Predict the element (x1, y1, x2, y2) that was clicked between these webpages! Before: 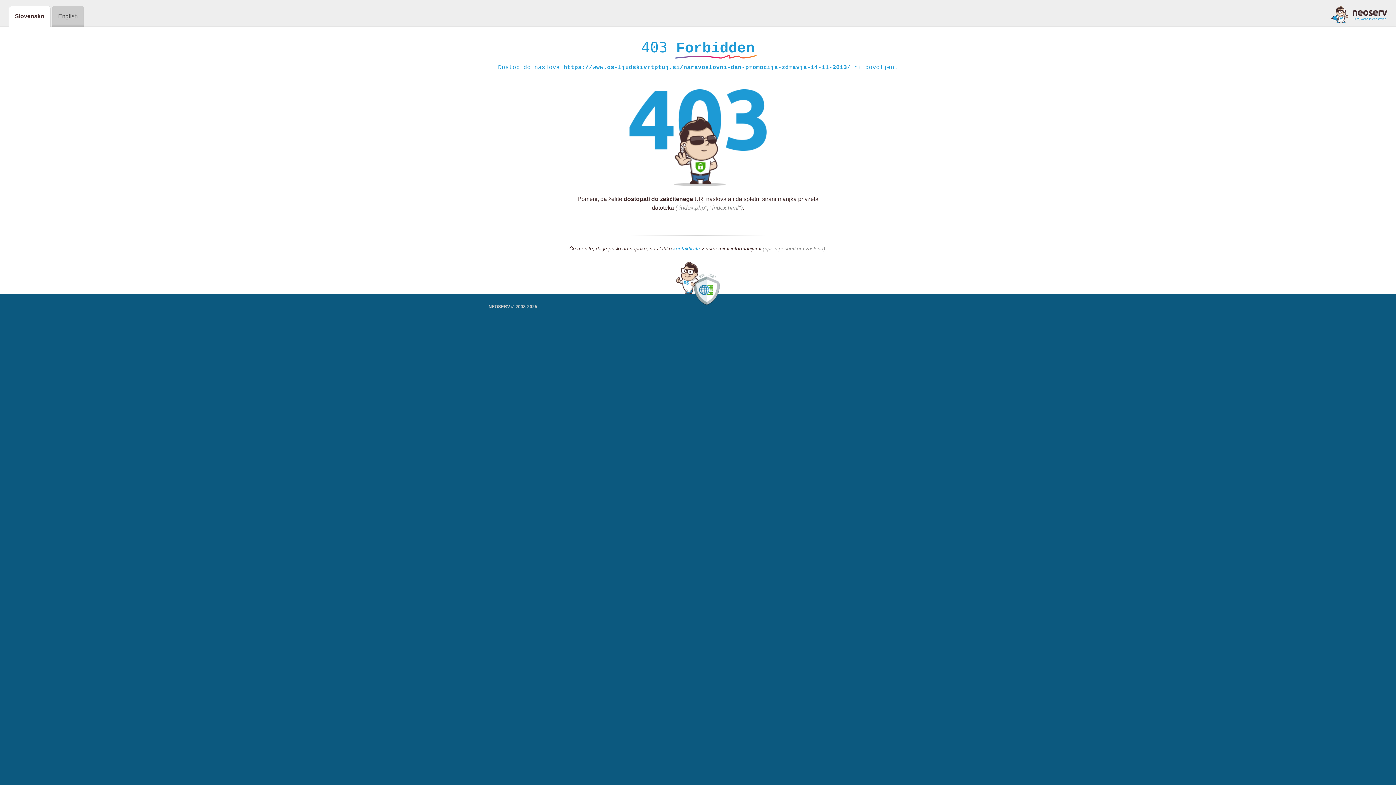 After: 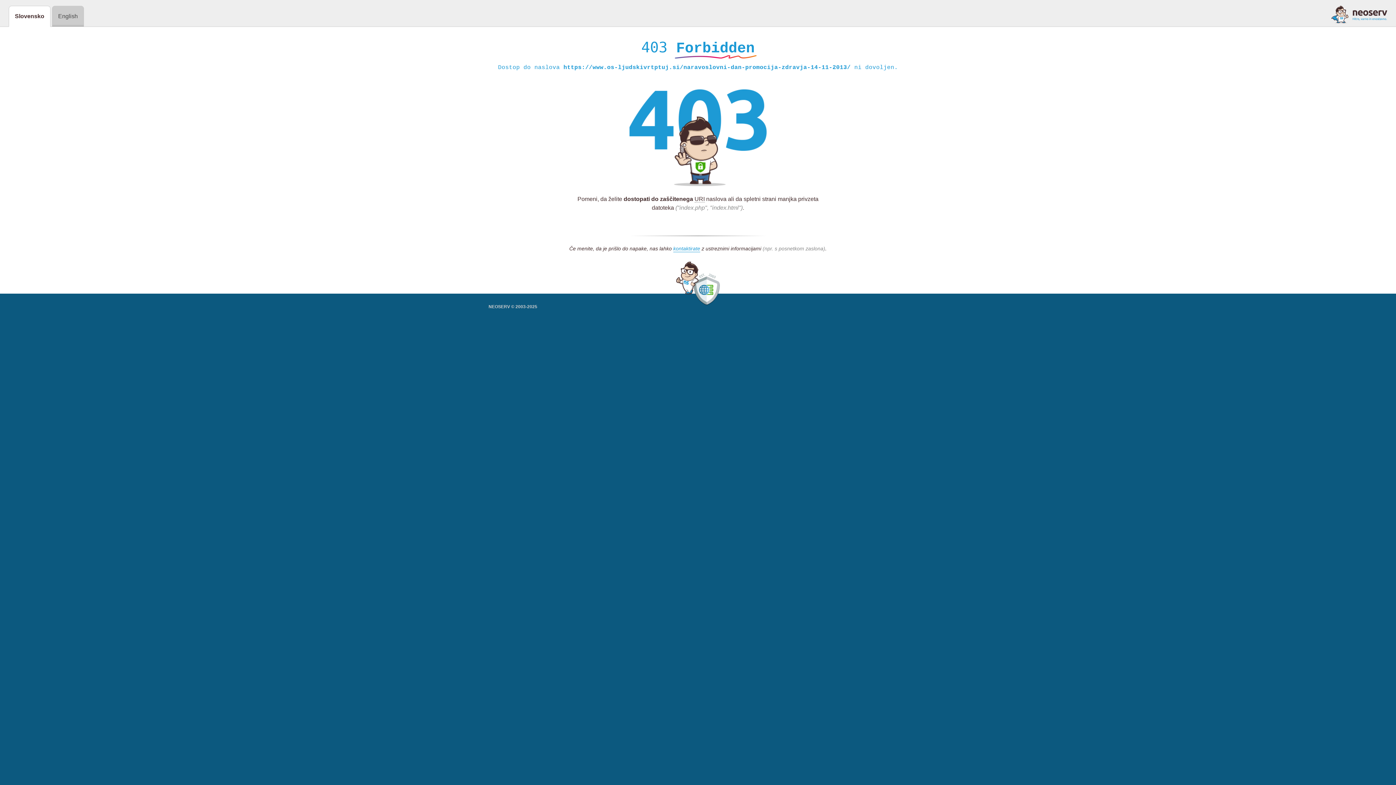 Action: bbox: (1331, 5, 1387, 23)